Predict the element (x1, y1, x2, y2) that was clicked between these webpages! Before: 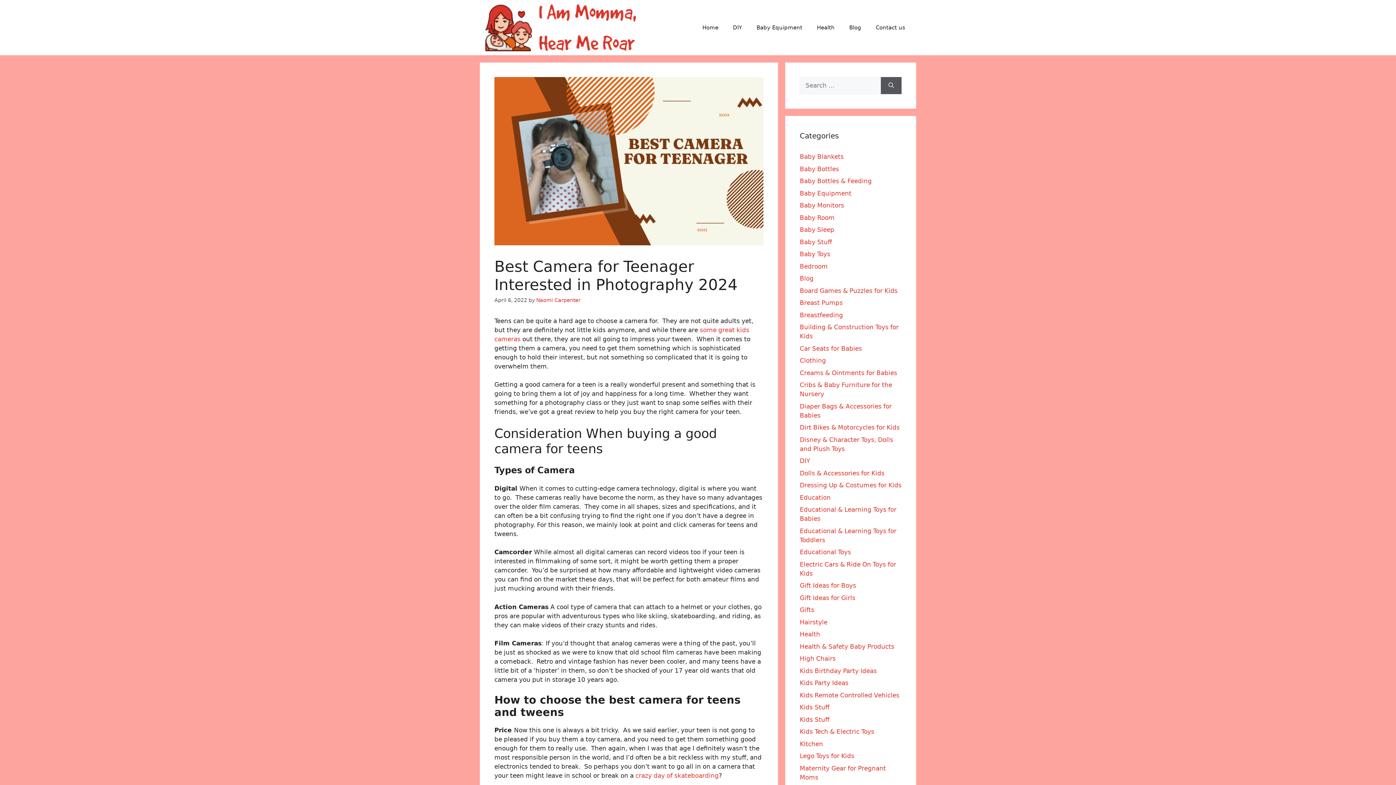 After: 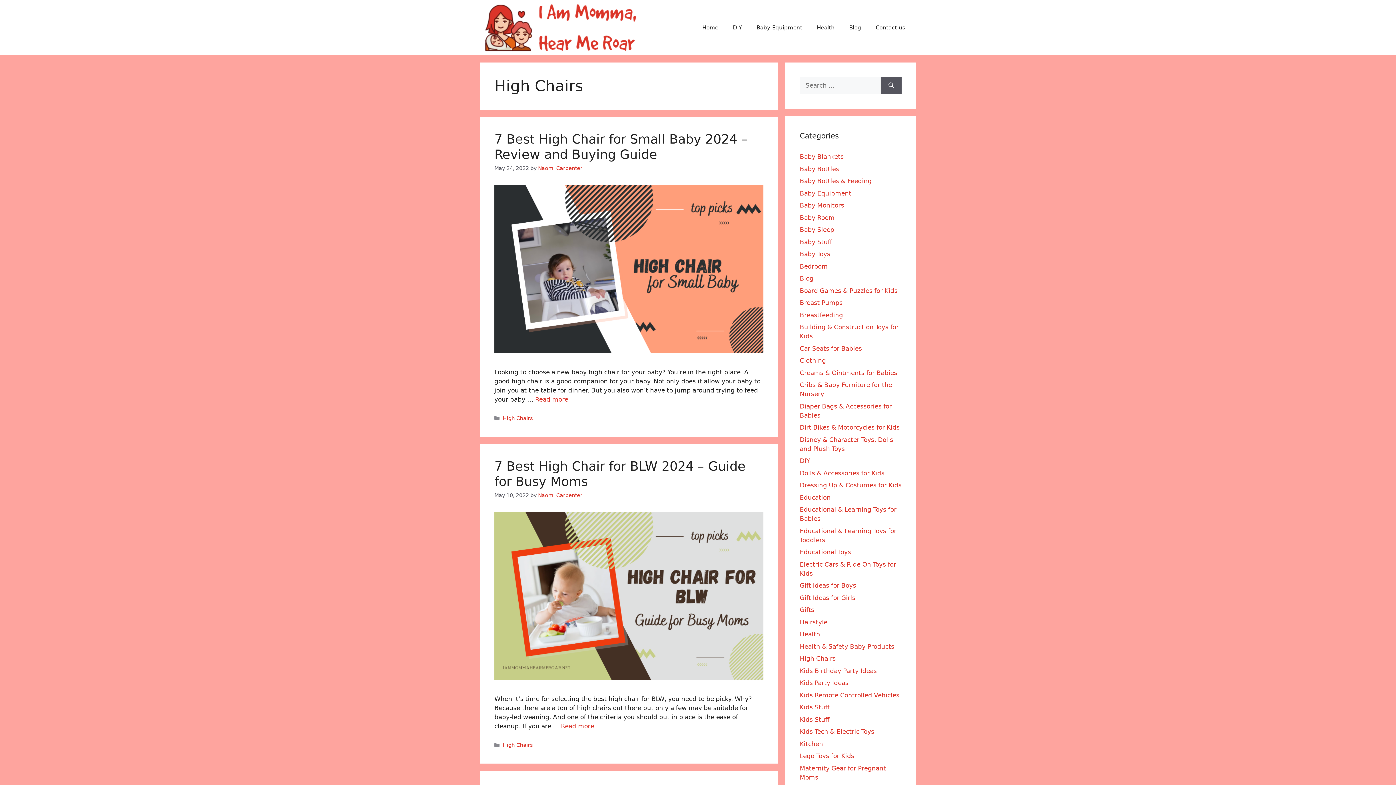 Action: label: High Chairs bbox: (800, 655, 836, 662)